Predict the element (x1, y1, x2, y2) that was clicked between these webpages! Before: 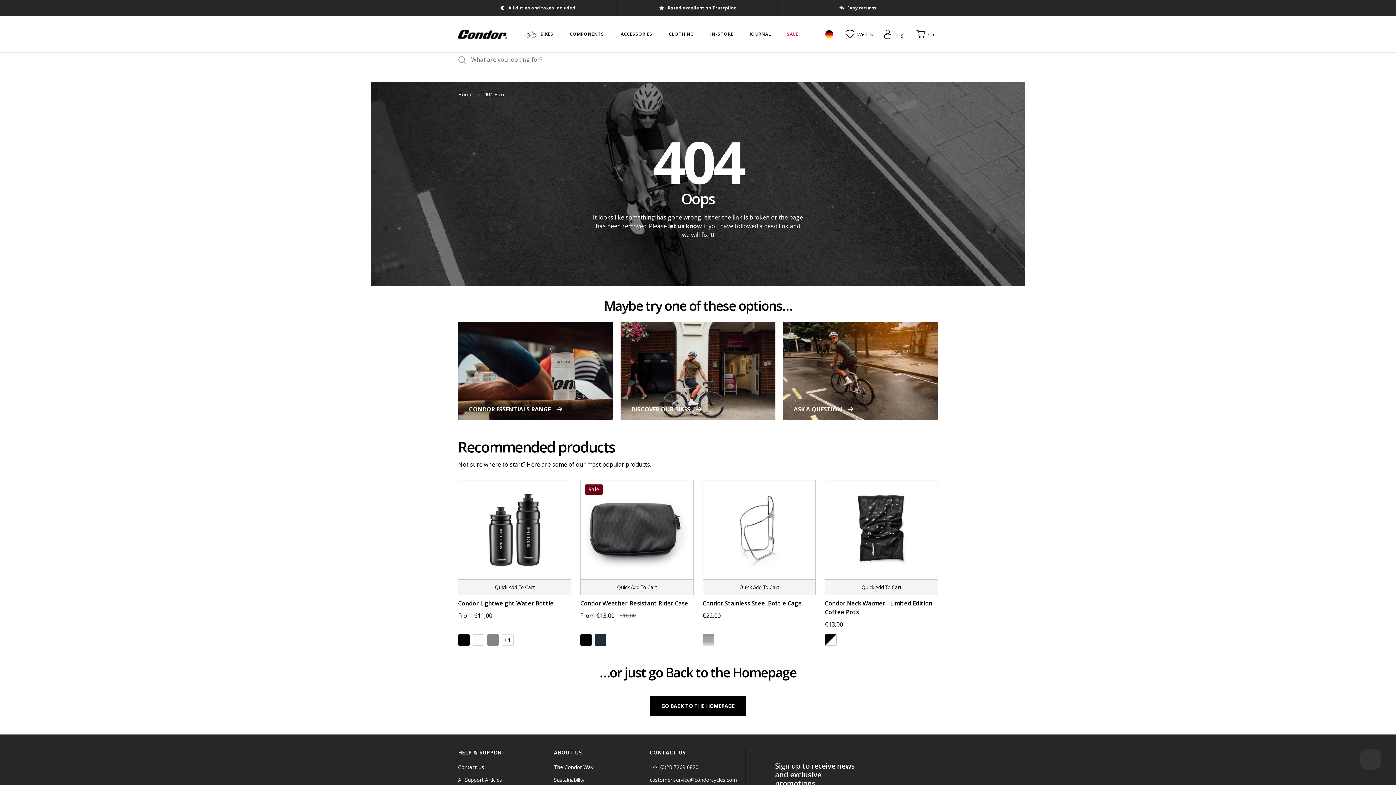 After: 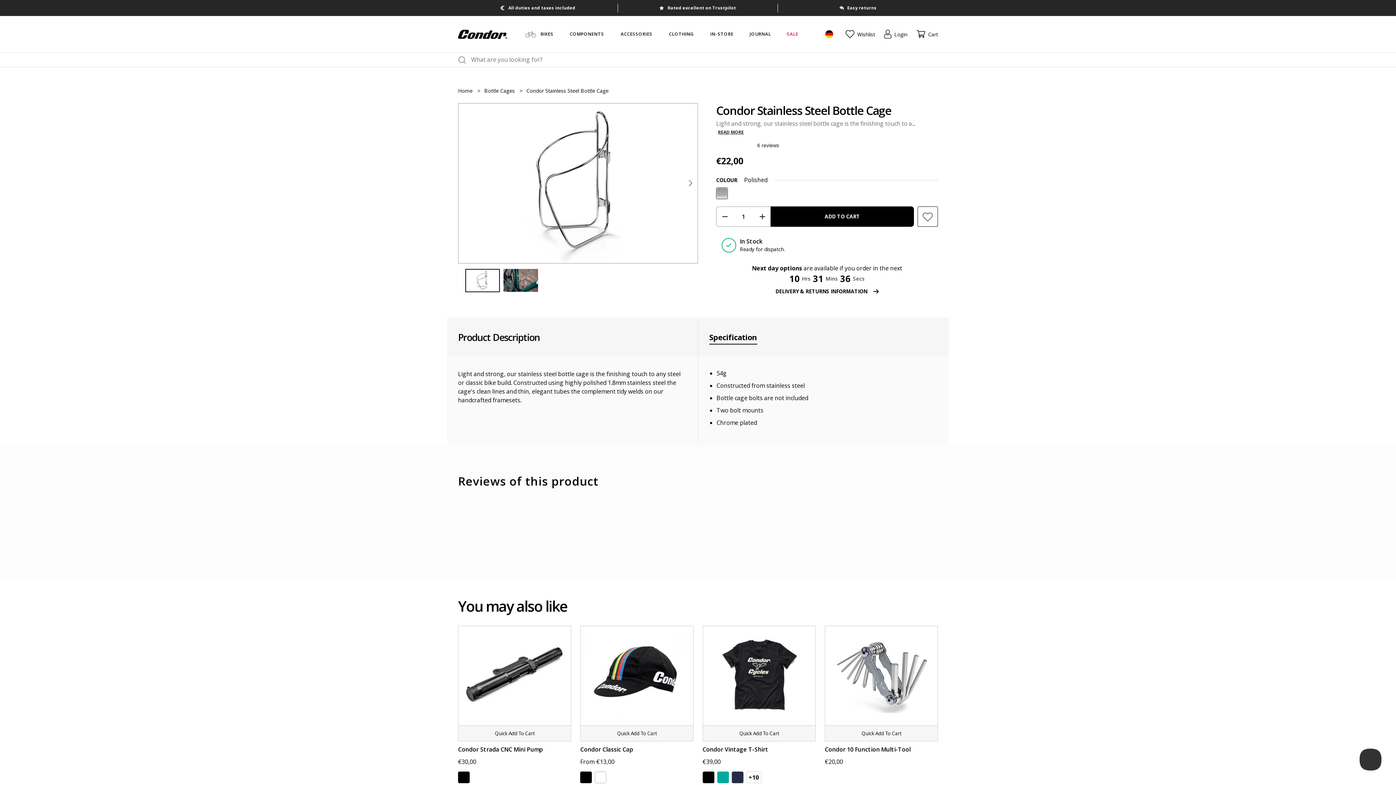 Action: label: Condor Stainless Steel Bottle Cage bbox: (702, 599, 815, 608)